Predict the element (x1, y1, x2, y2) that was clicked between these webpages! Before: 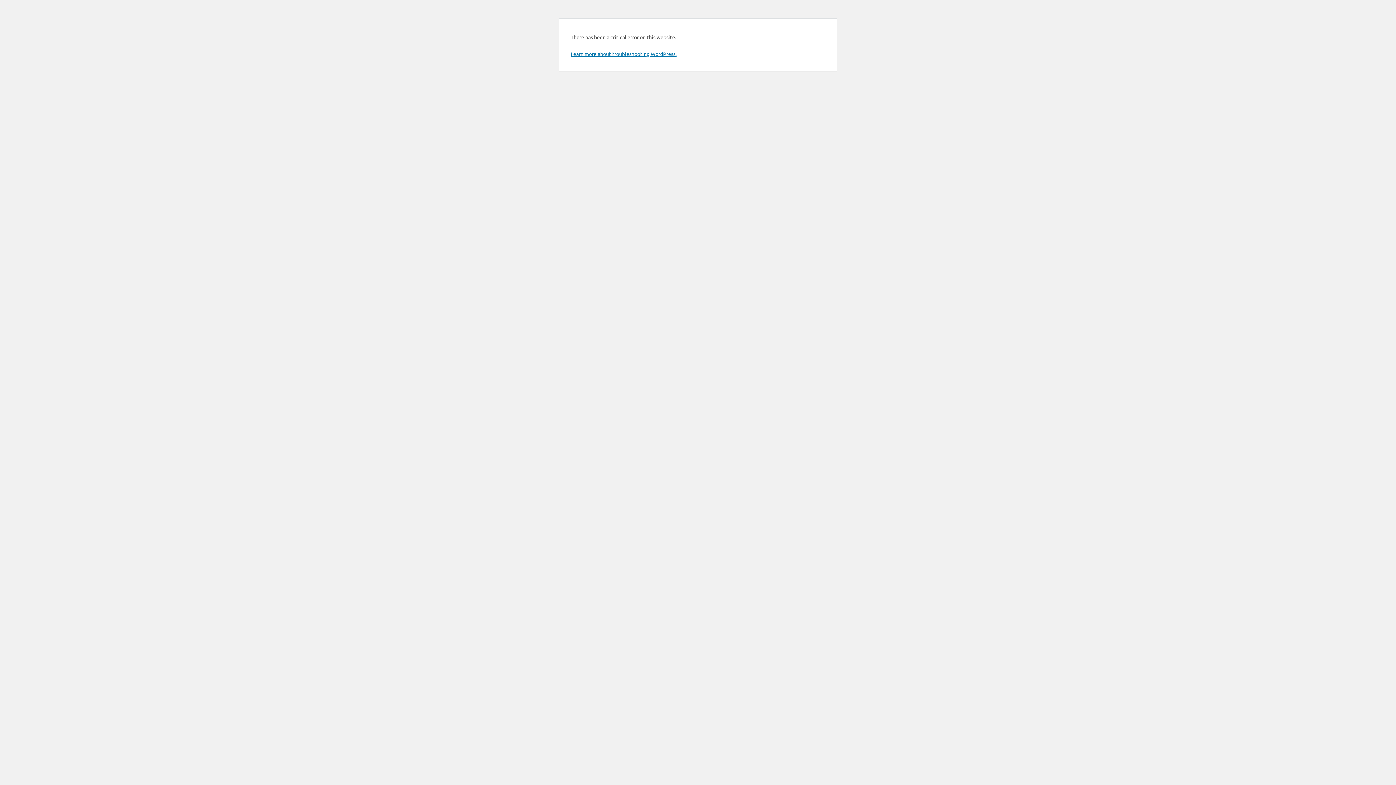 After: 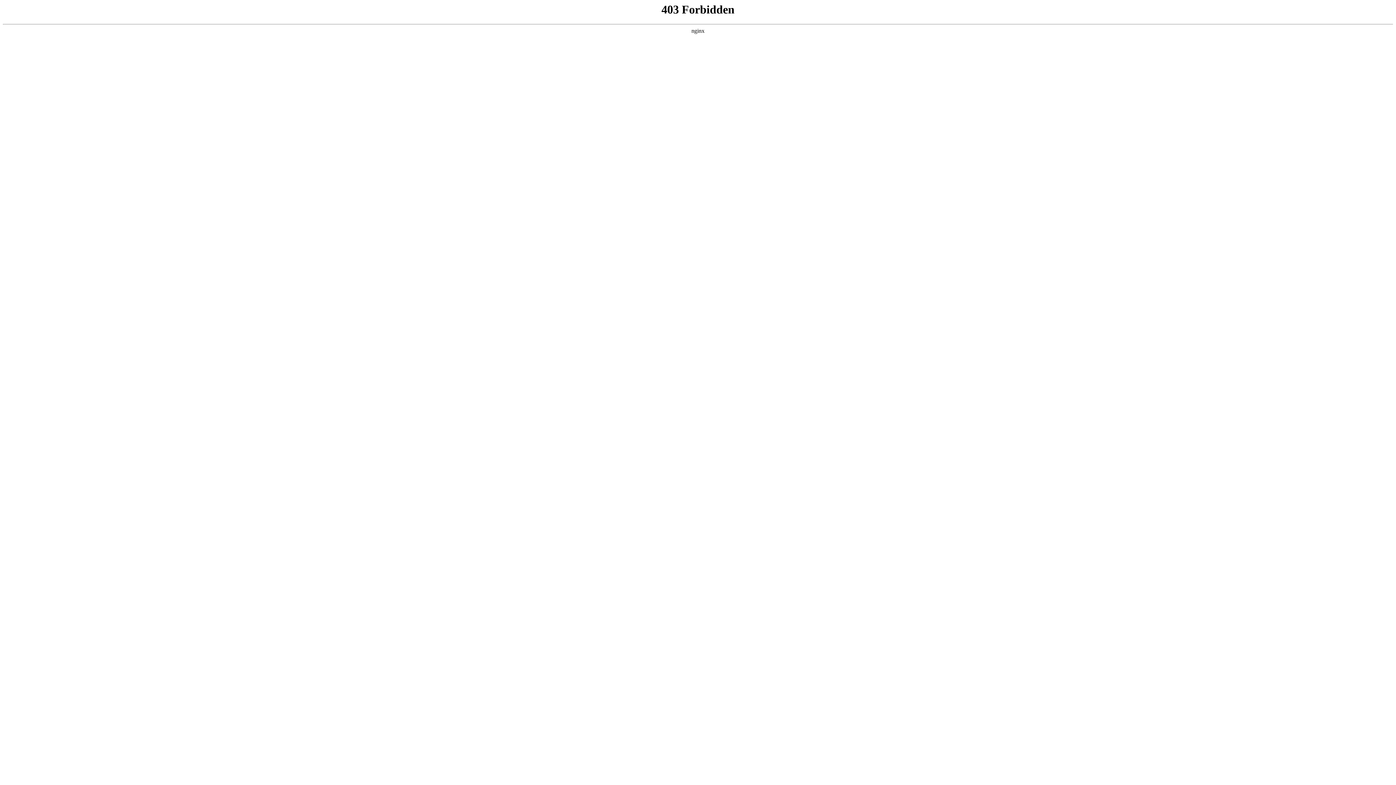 Action: bbox: (570, 50, 676, 57) label: Learn more about troubleshooting WordPress.